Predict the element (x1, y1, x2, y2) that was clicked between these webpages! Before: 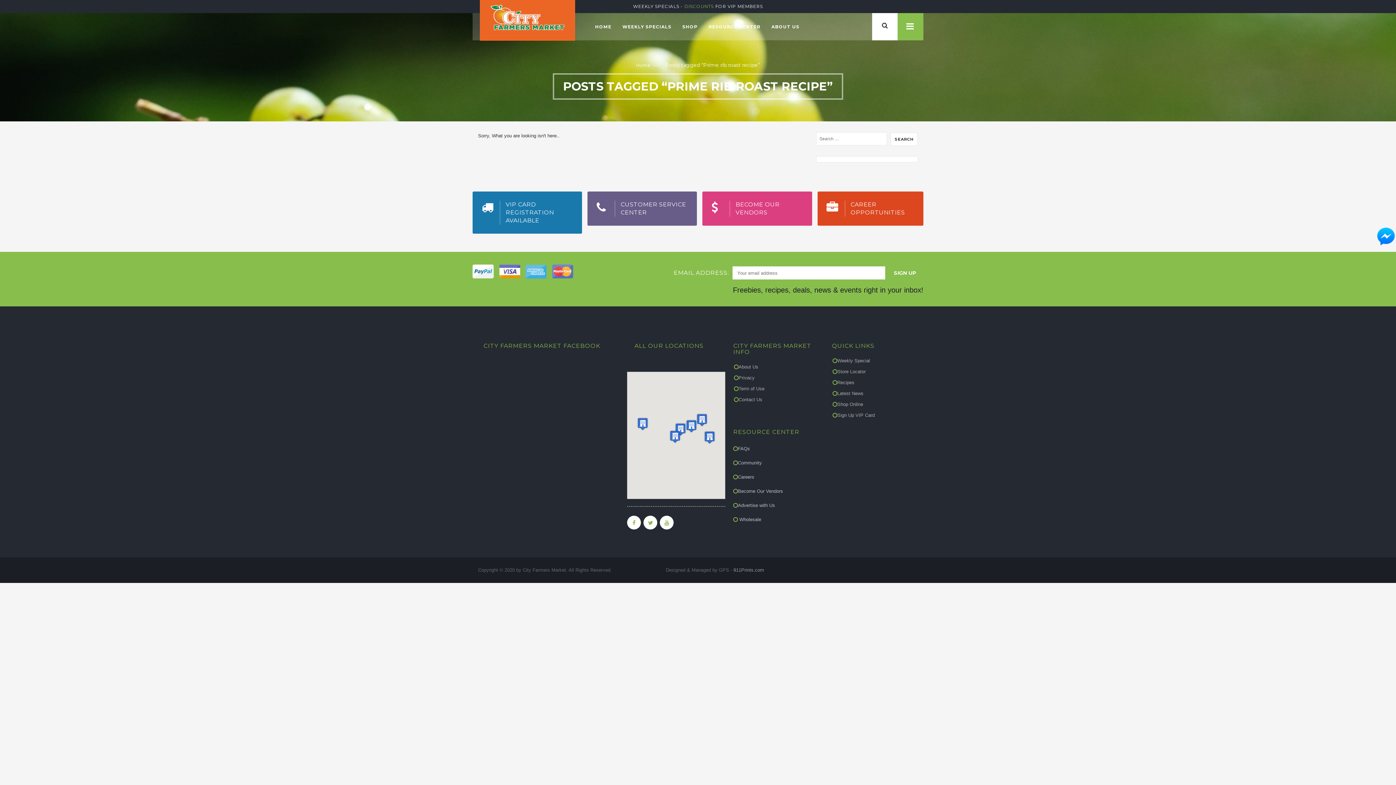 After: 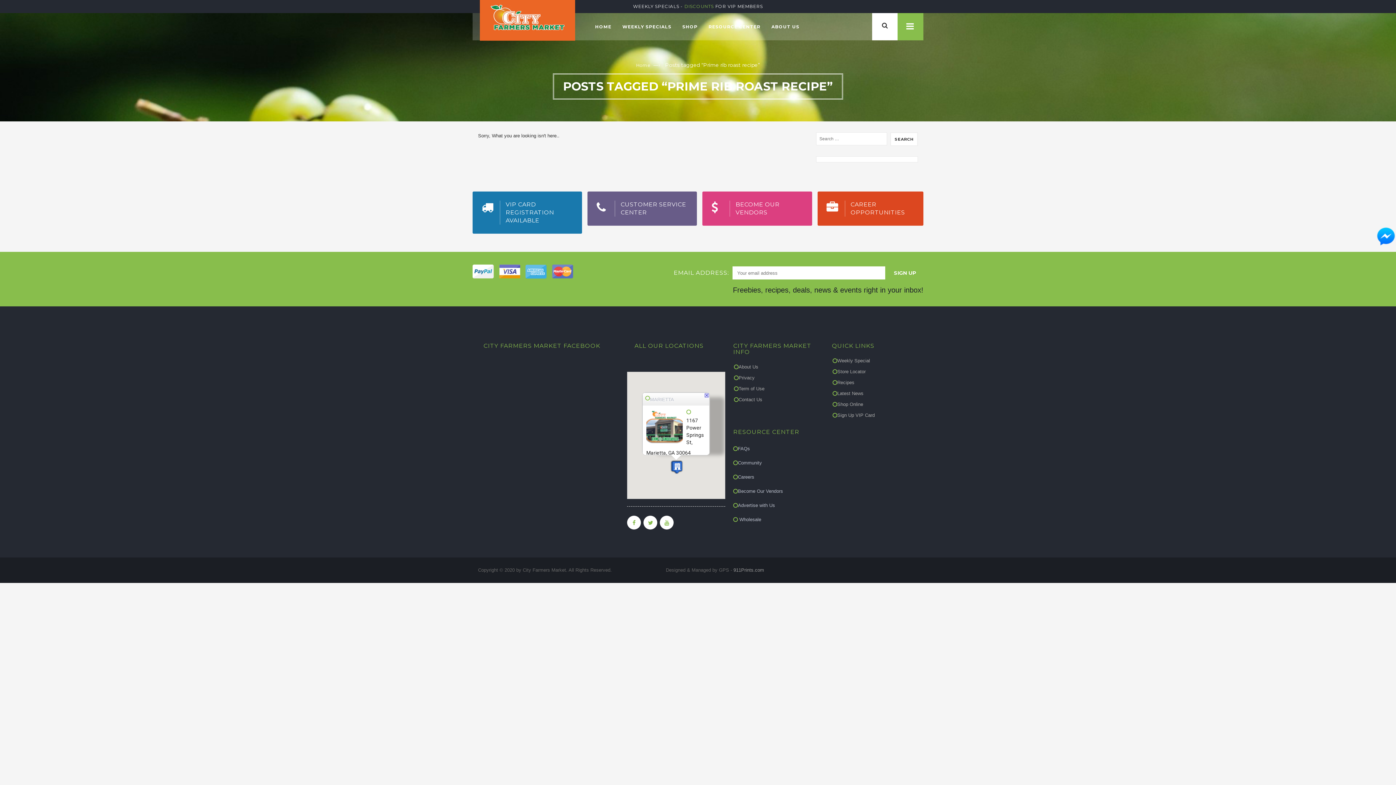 Action: label: Marietta bbox: (637, 417, 648, 430)